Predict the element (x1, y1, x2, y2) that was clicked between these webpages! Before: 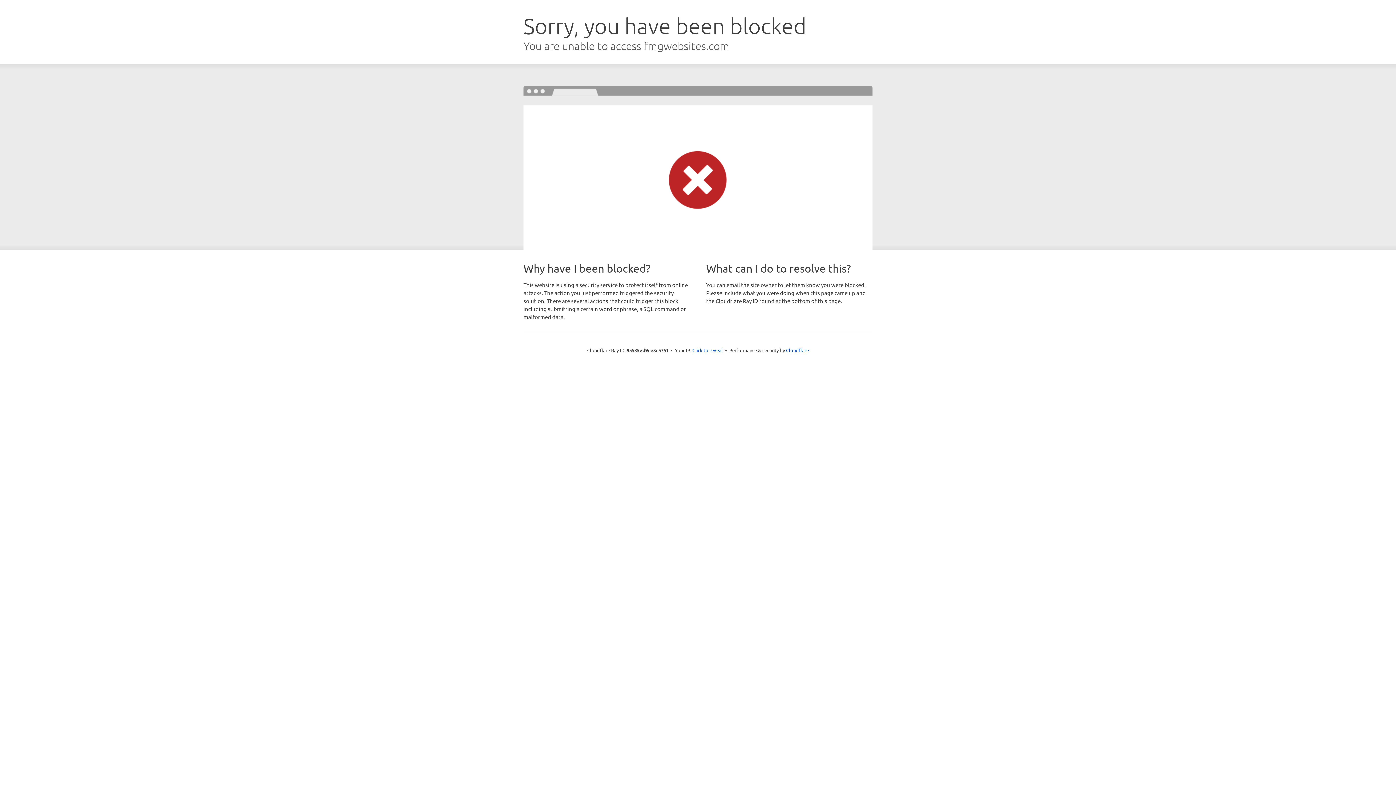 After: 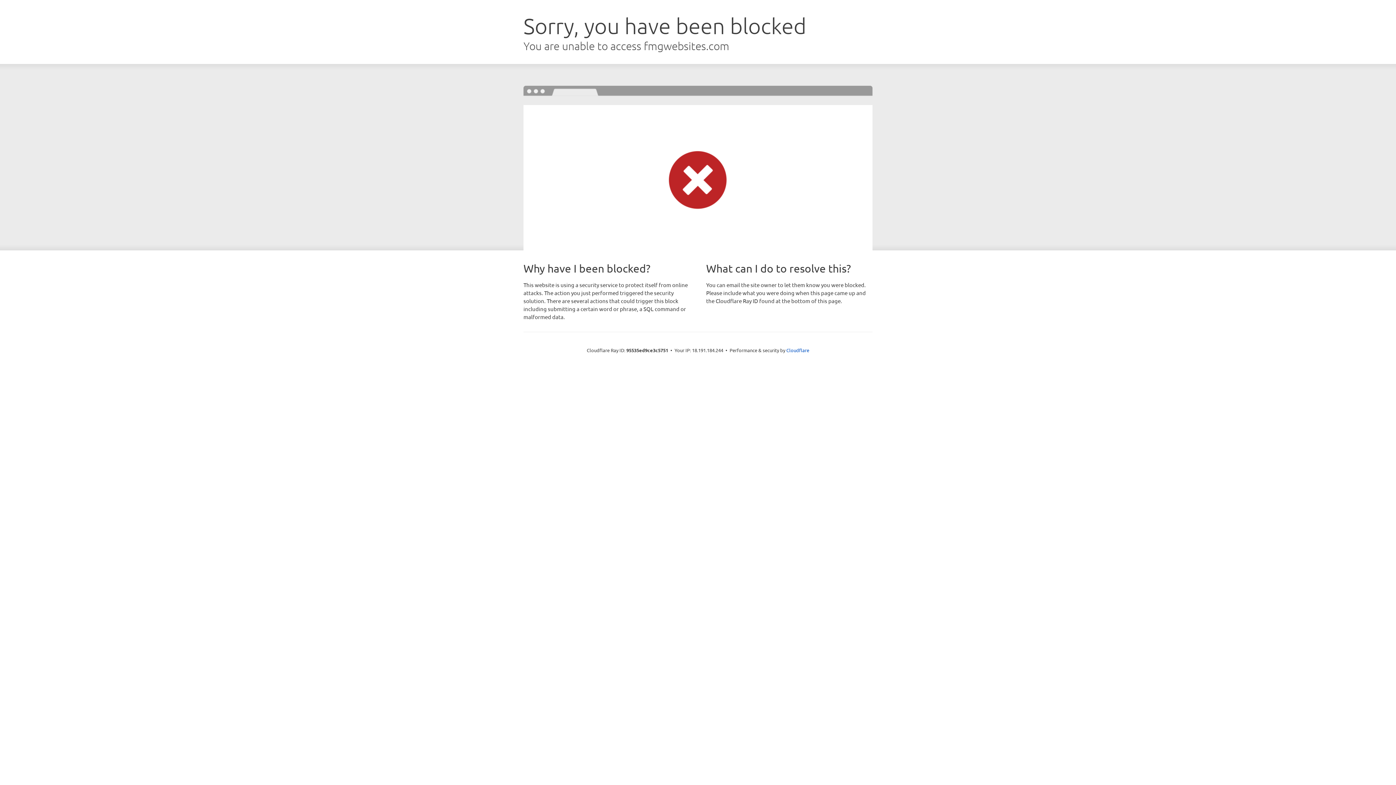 Action: bbox: (692, 346, 723, 353) label: Click to reveal